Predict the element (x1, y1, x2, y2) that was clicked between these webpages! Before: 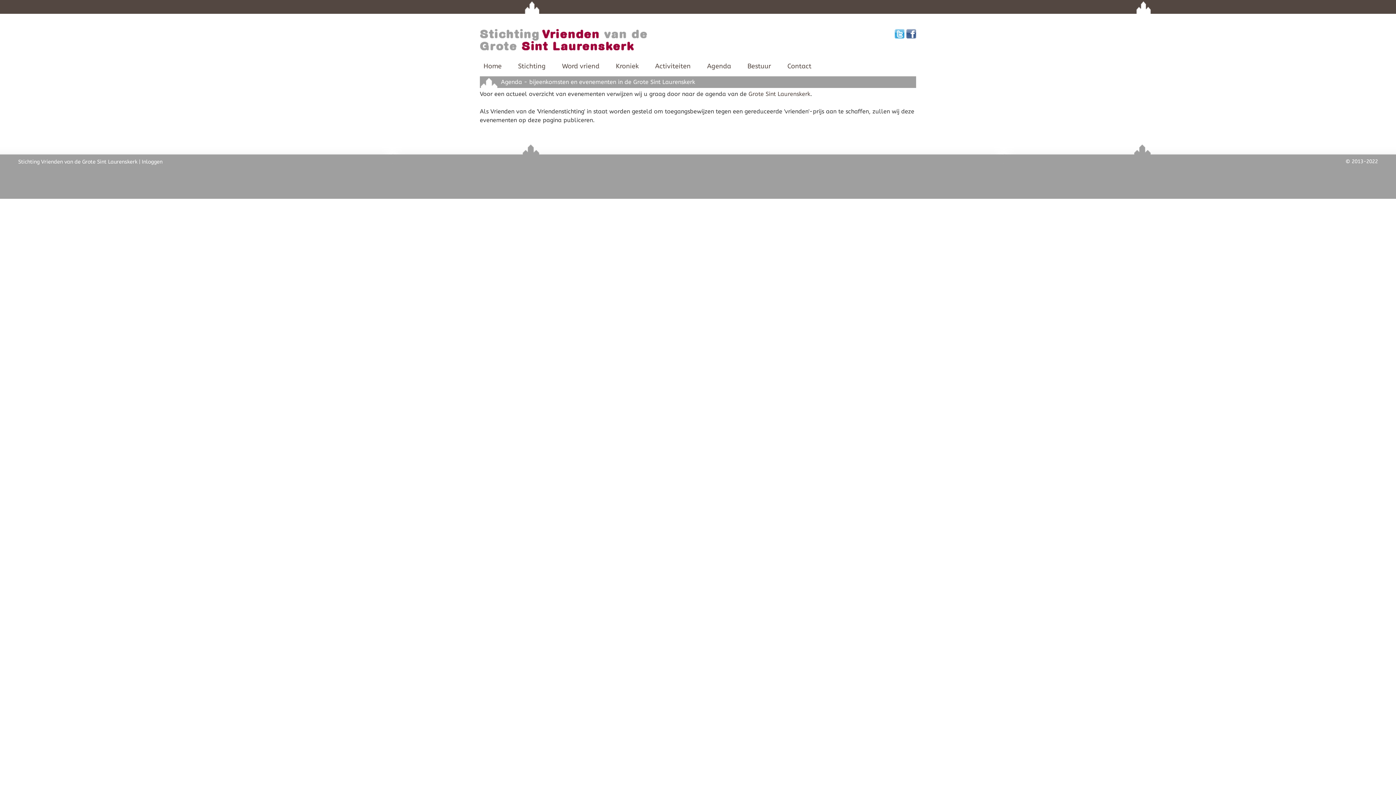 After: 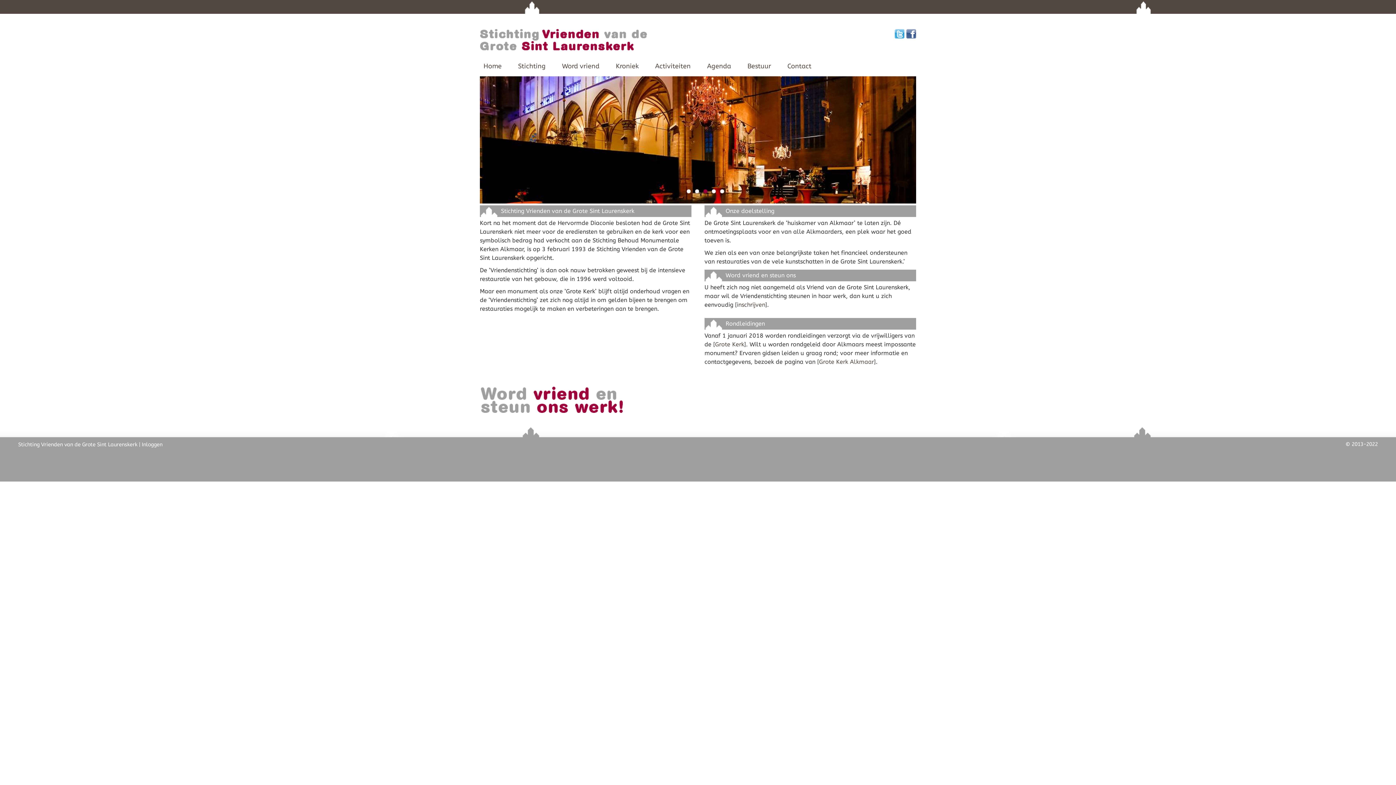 Action: bbox: (480, 60, 505, 72) label: Home